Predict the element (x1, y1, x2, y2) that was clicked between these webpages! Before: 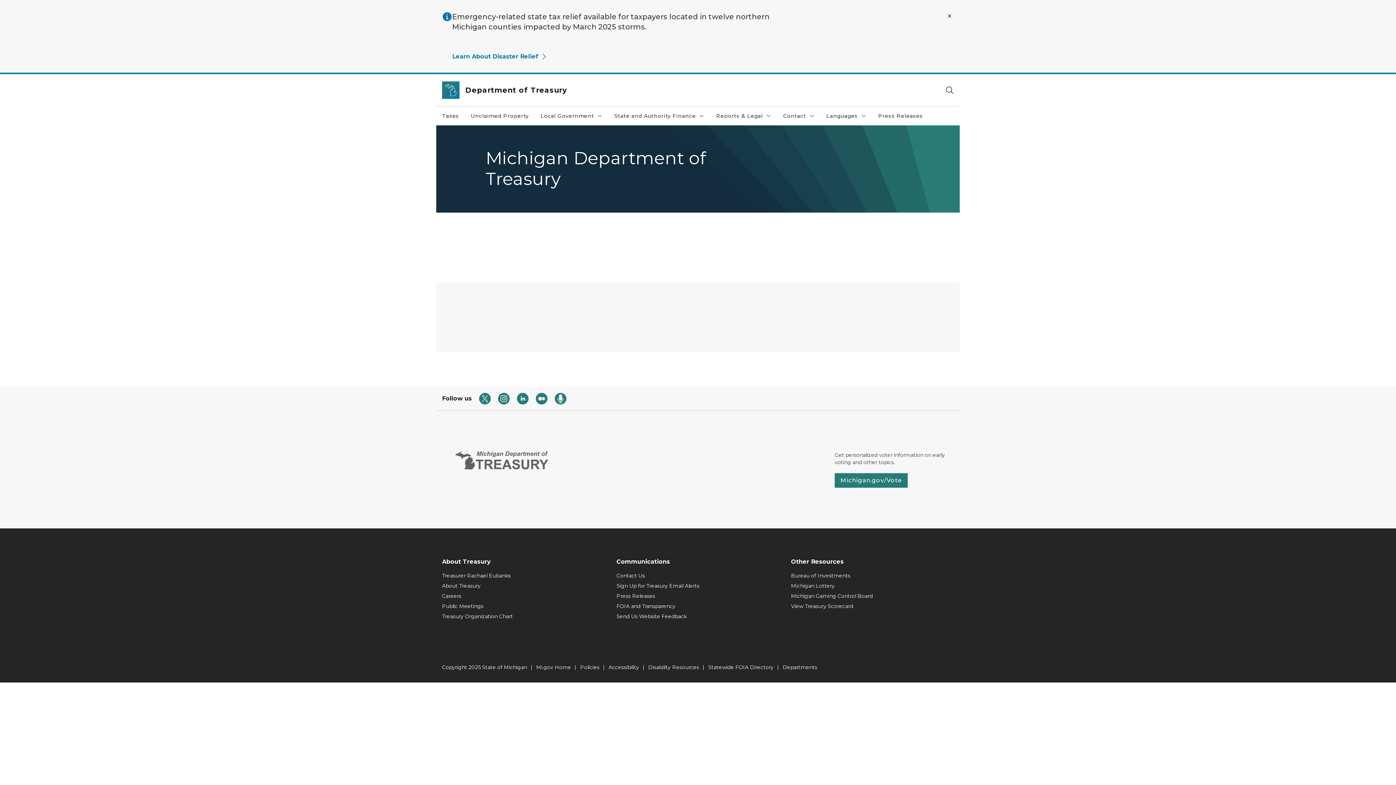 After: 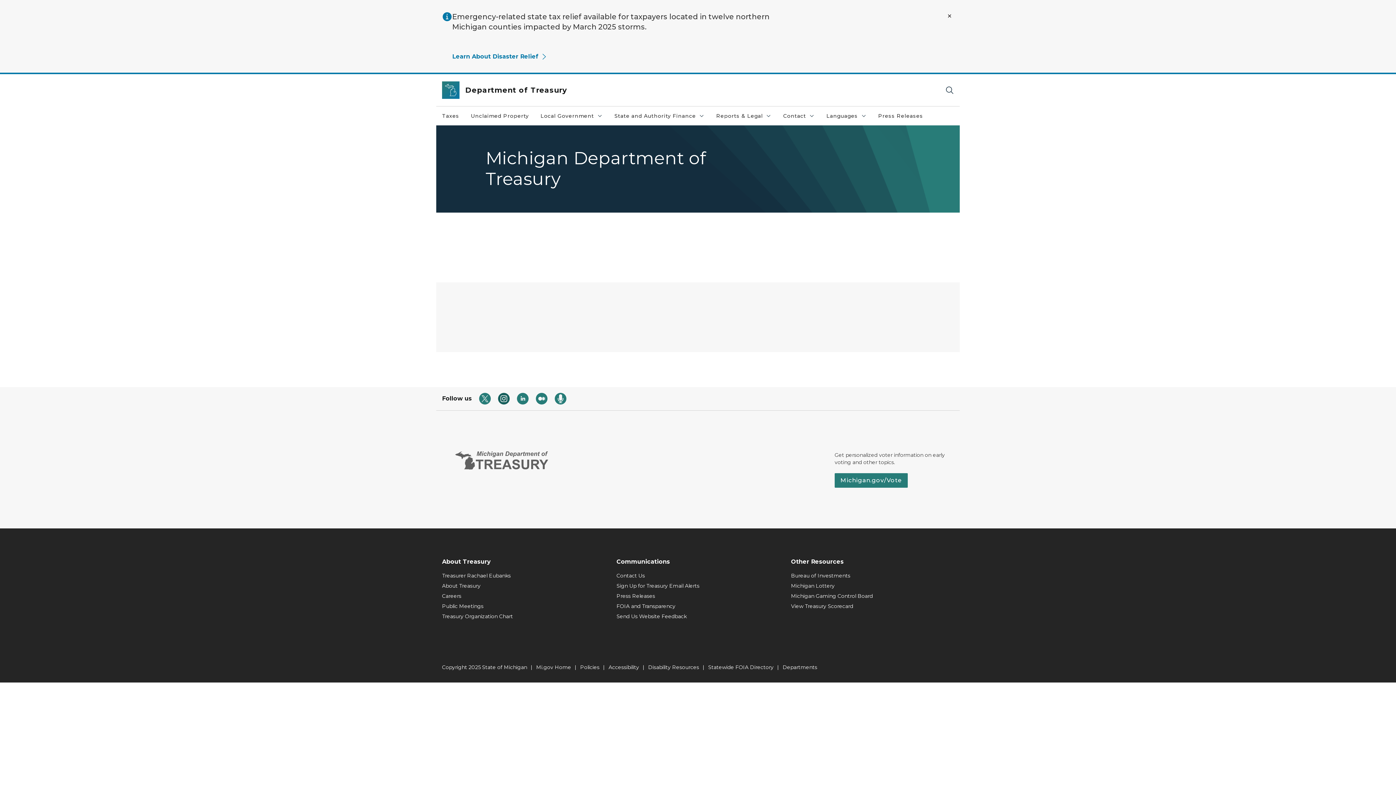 Action: bbox: (498, 393, 509, 404)